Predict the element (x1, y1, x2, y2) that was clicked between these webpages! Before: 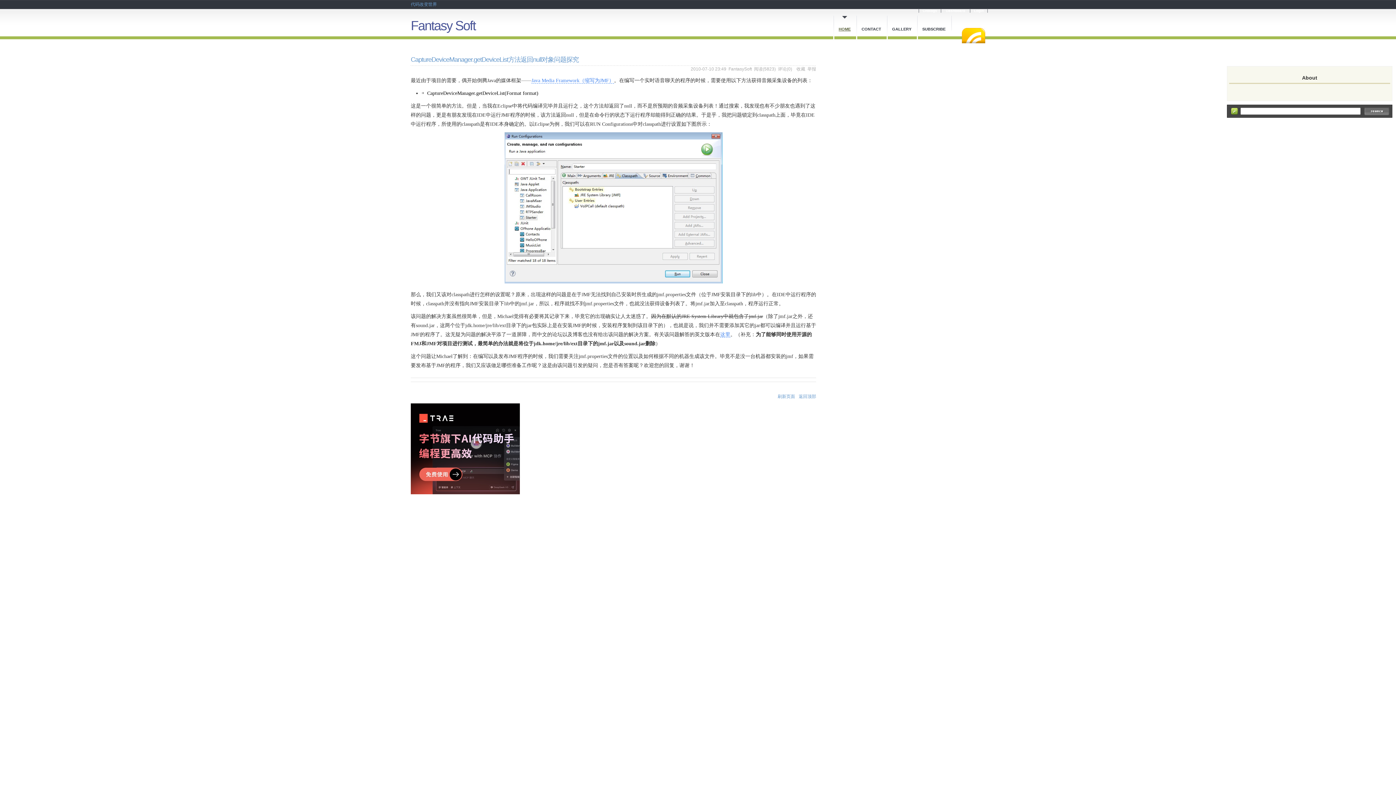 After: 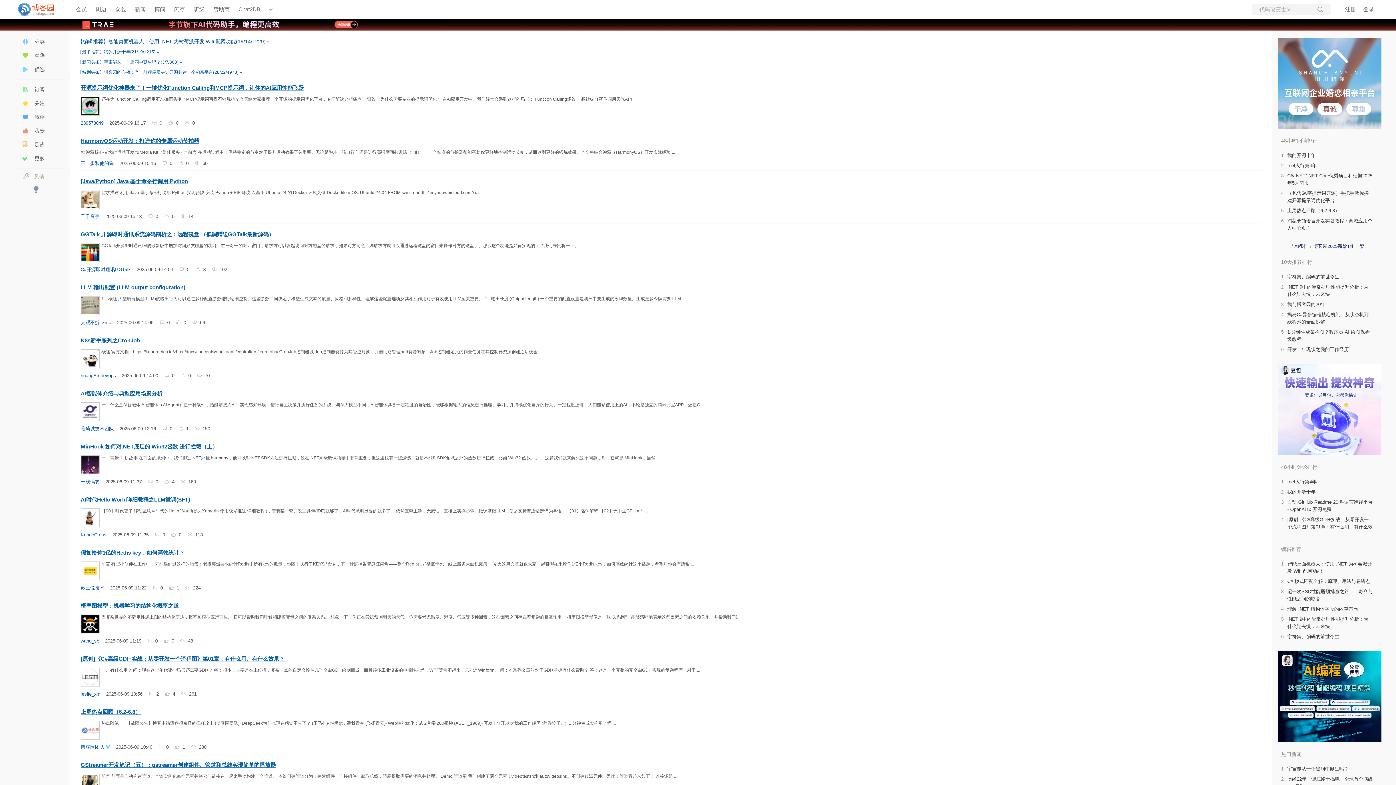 Action: label: Cnblogs bbox: (922, 8, 937, 12)